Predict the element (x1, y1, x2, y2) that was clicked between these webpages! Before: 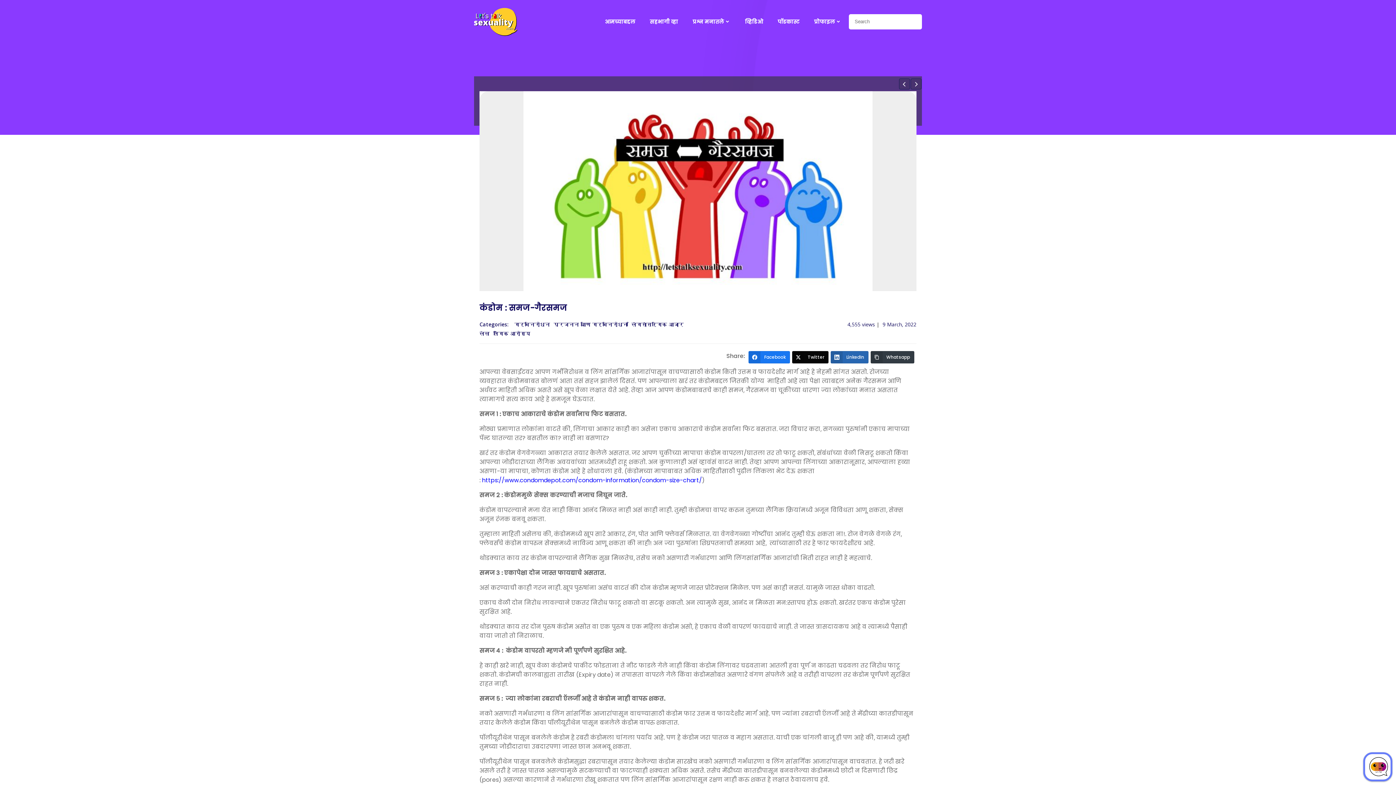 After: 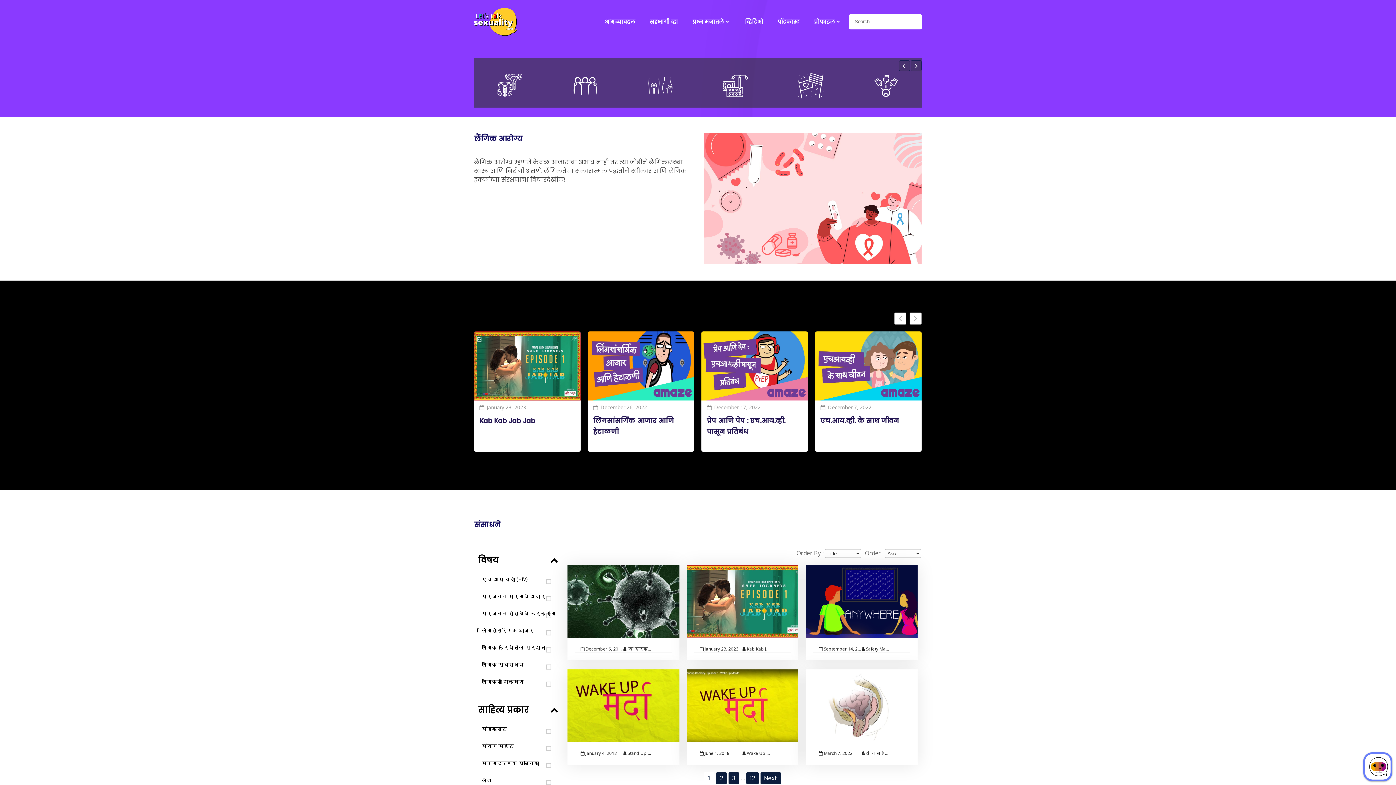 Action: label: लिंगसांसर्गिक आजार bbox: (631, 320, 684, 328)